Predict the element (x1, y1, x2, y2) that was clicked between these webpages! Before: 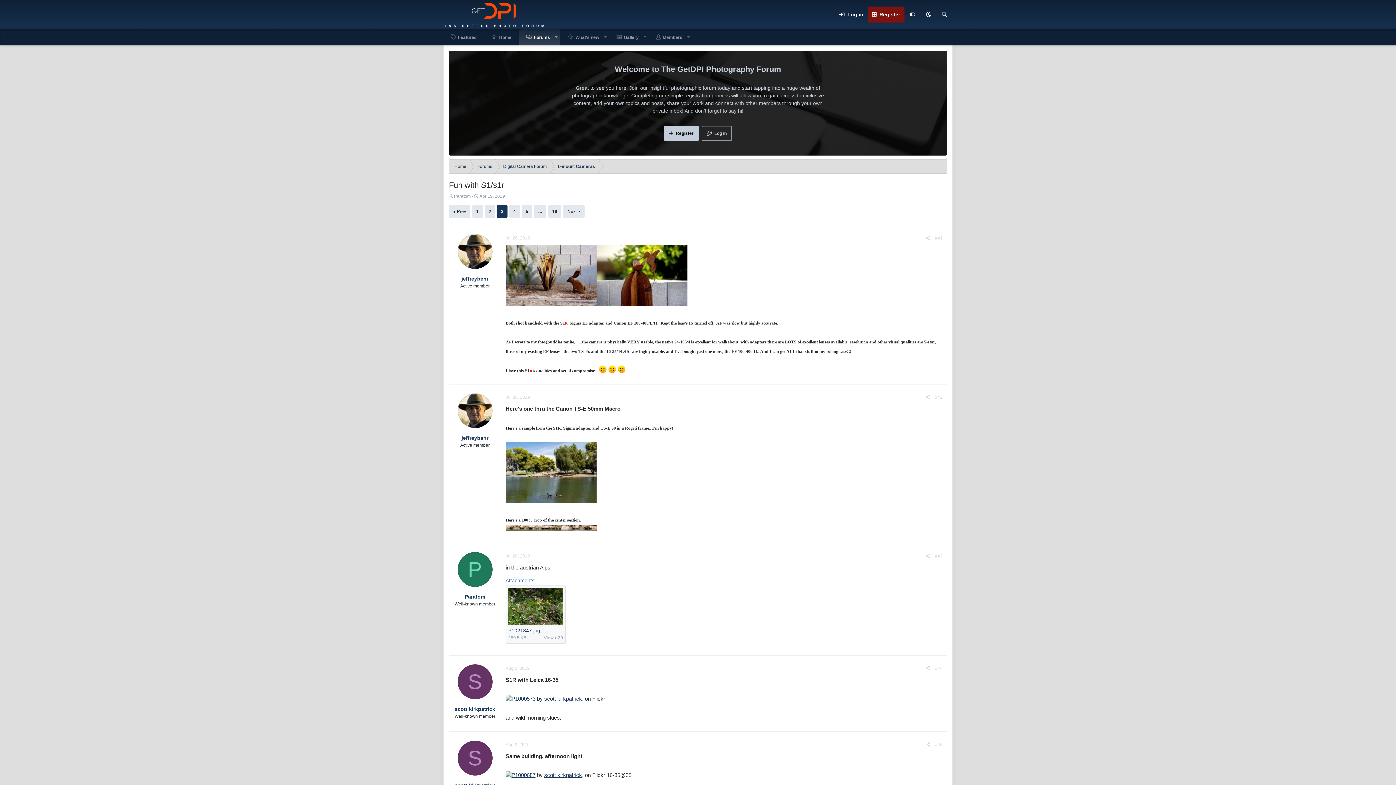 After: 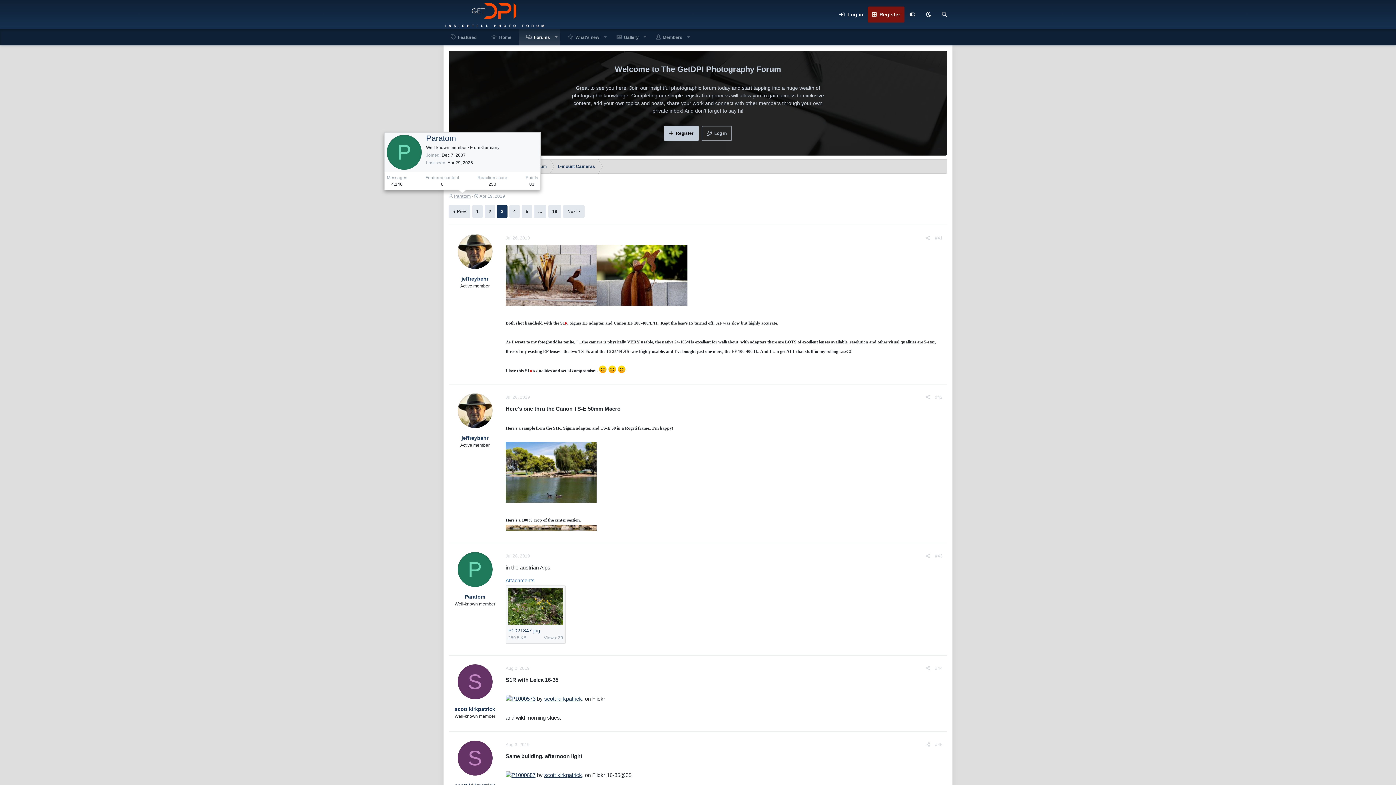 Action: label: Paratom bbox: (454, 193, 470, 198)